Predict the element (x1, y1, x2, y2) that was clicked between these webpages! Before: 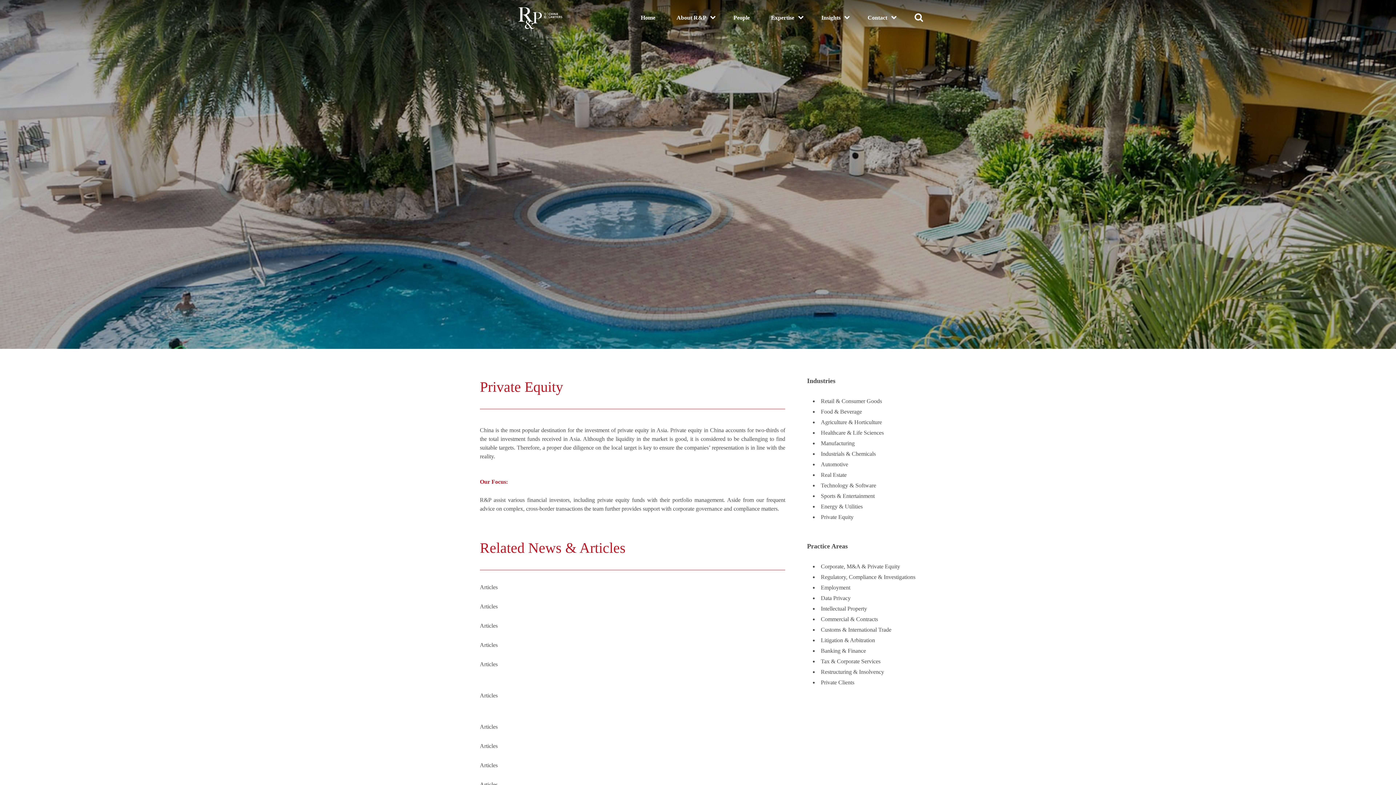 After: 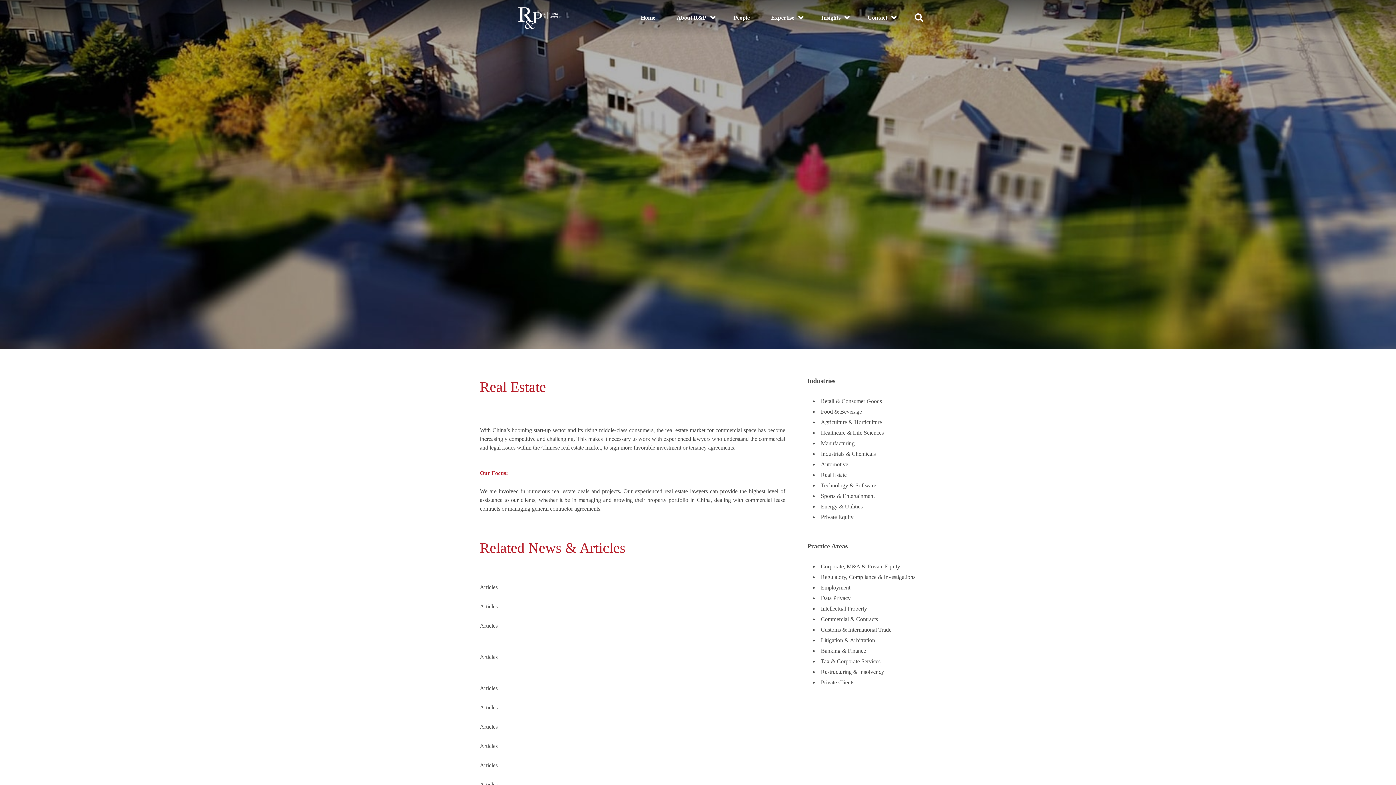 Action: label: Real Estate bbox: (821, 472, 846, 479)